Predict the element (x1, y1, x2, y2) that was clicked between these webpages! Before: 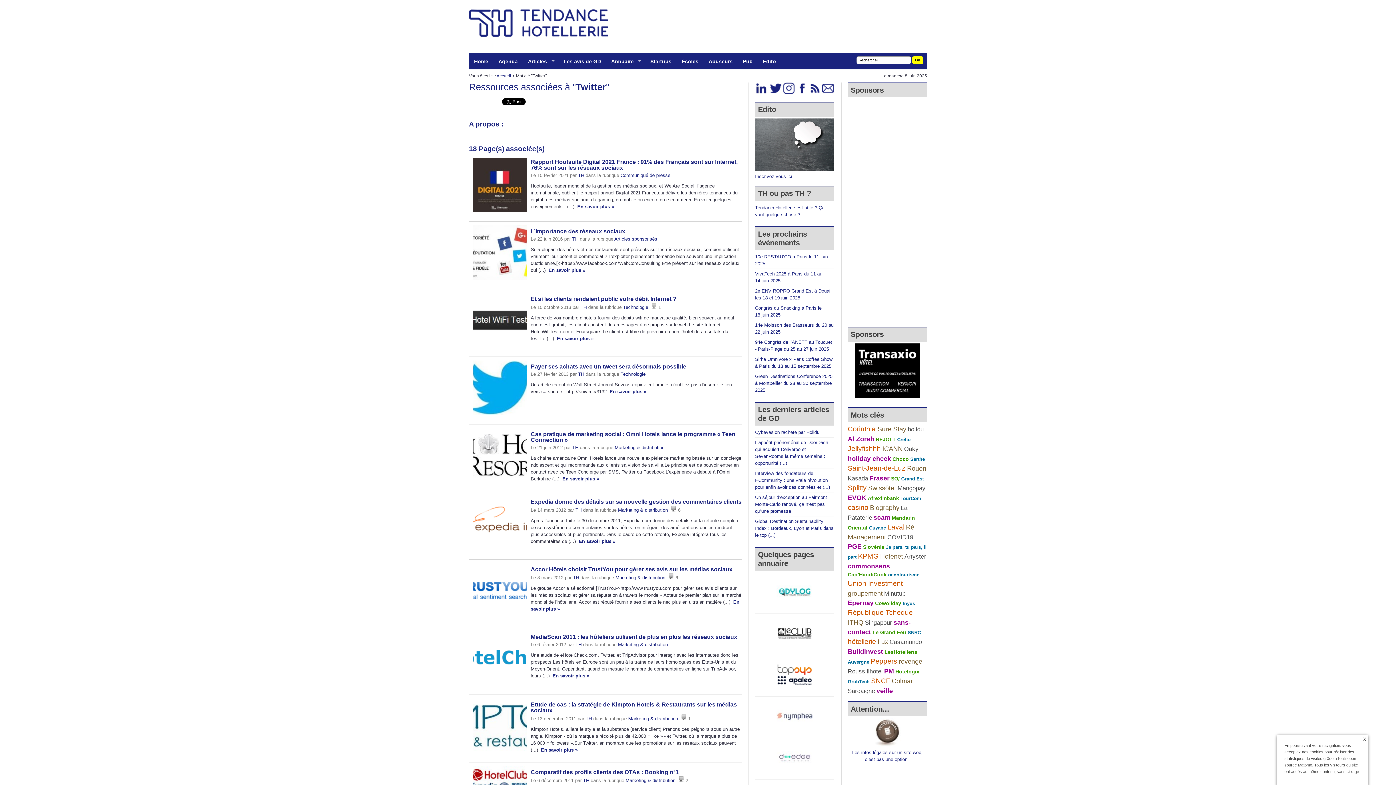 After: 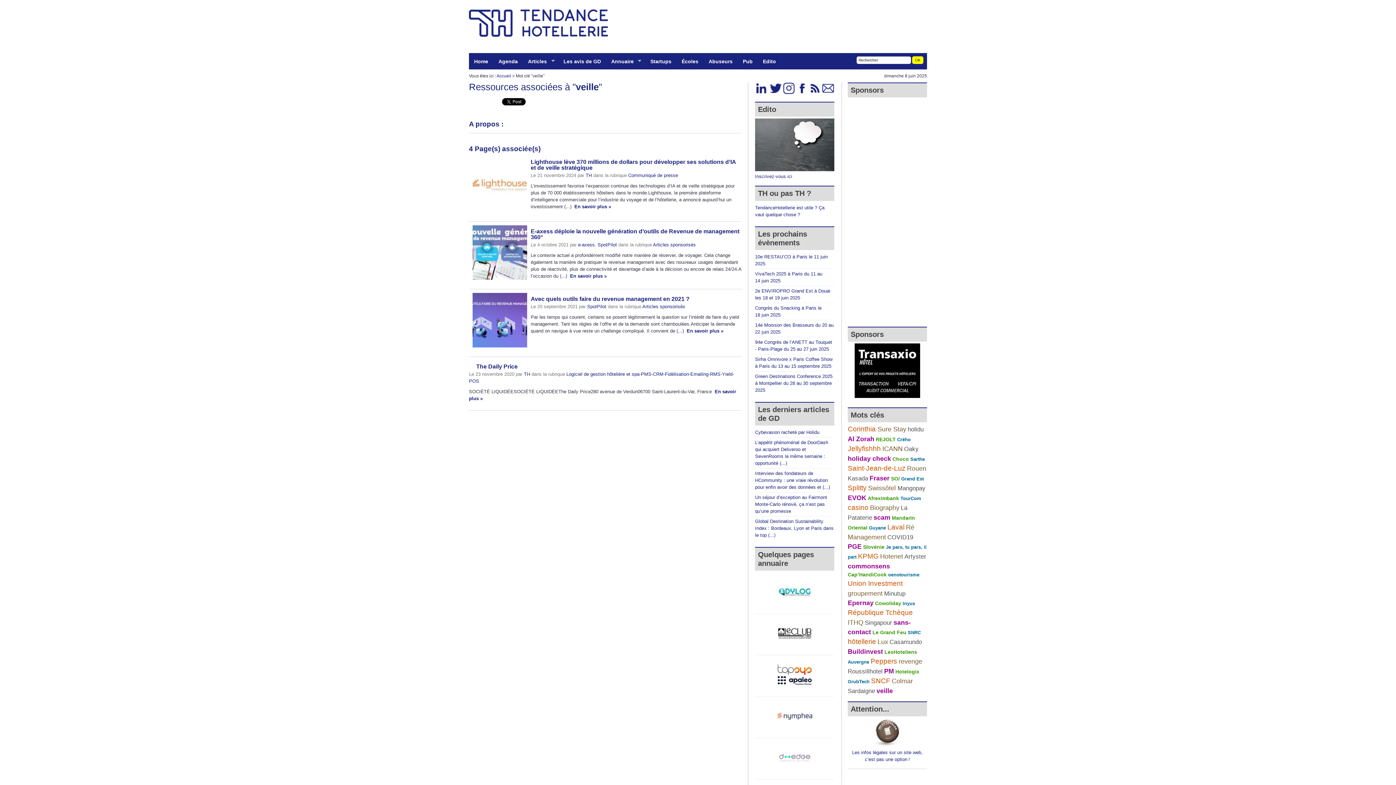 Action: label: veille bbox: (876, 687, 893, 695)